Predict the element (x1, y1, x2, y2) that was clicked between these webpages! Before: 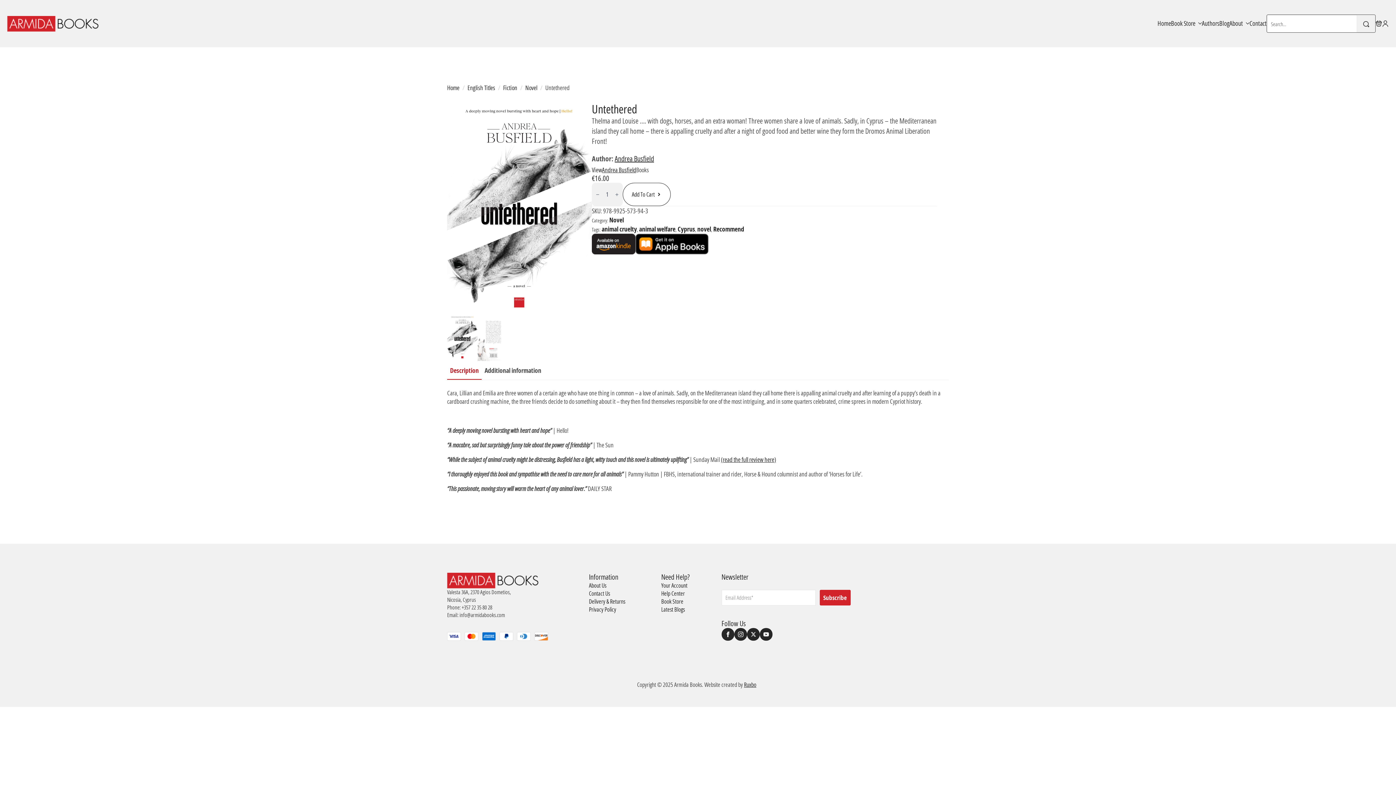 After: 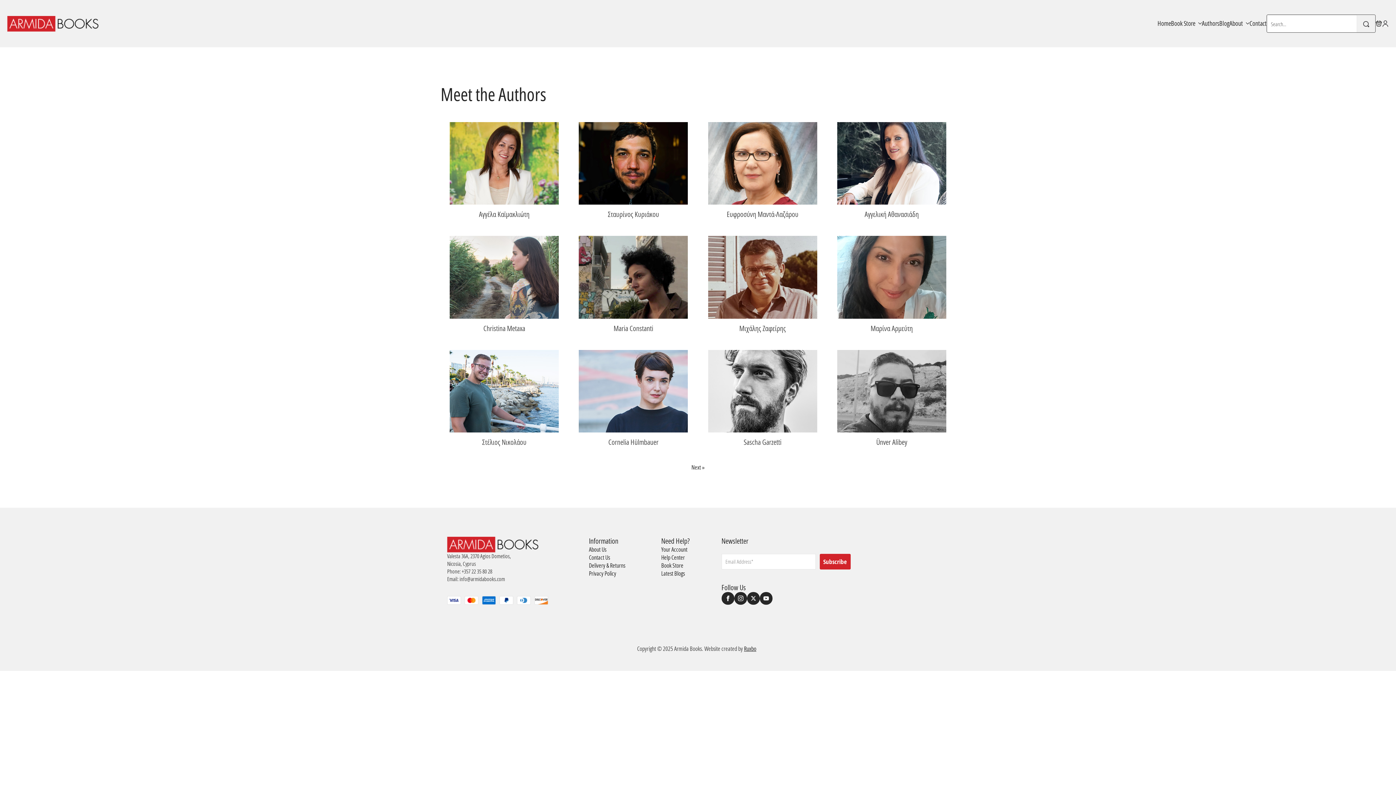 Action: label: Authors bbox: (1202, 20, 1219, 27)